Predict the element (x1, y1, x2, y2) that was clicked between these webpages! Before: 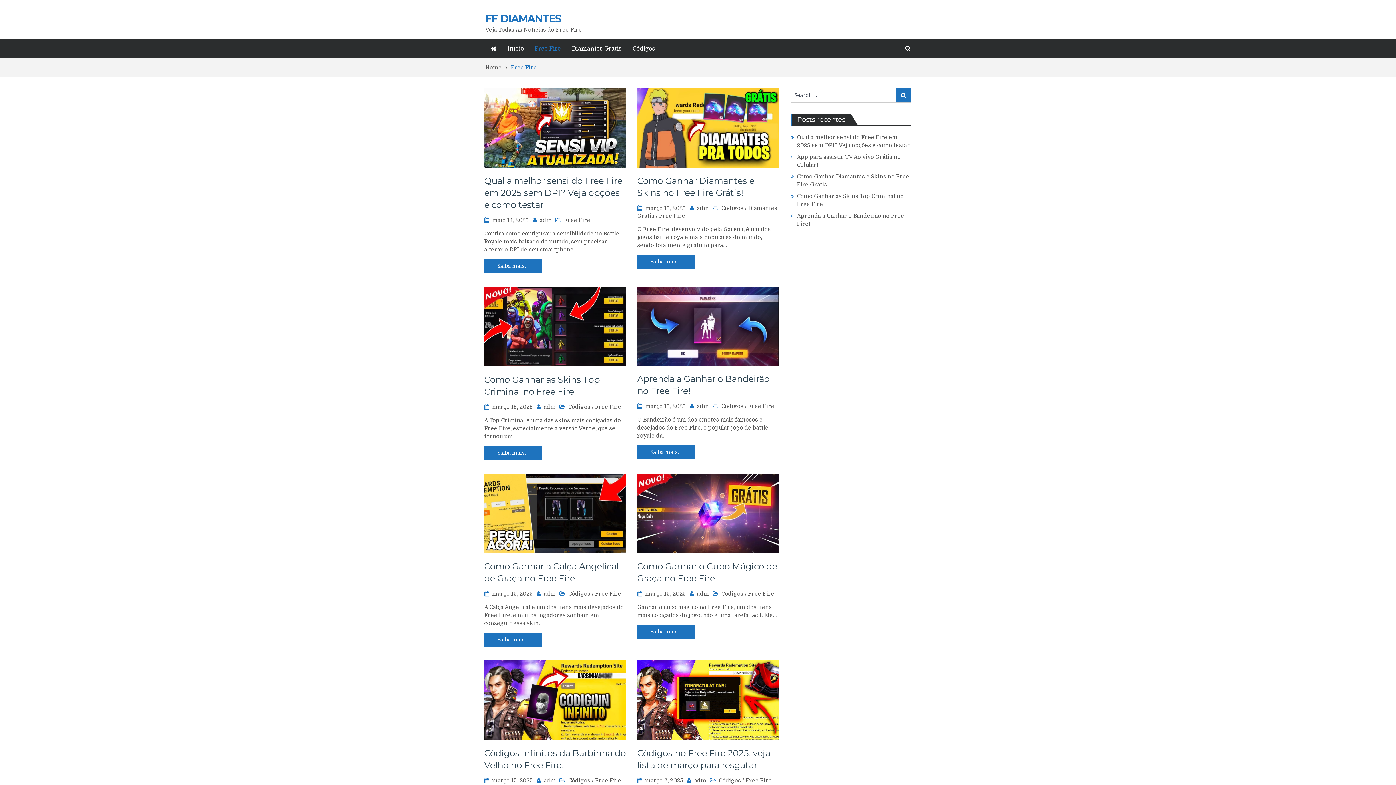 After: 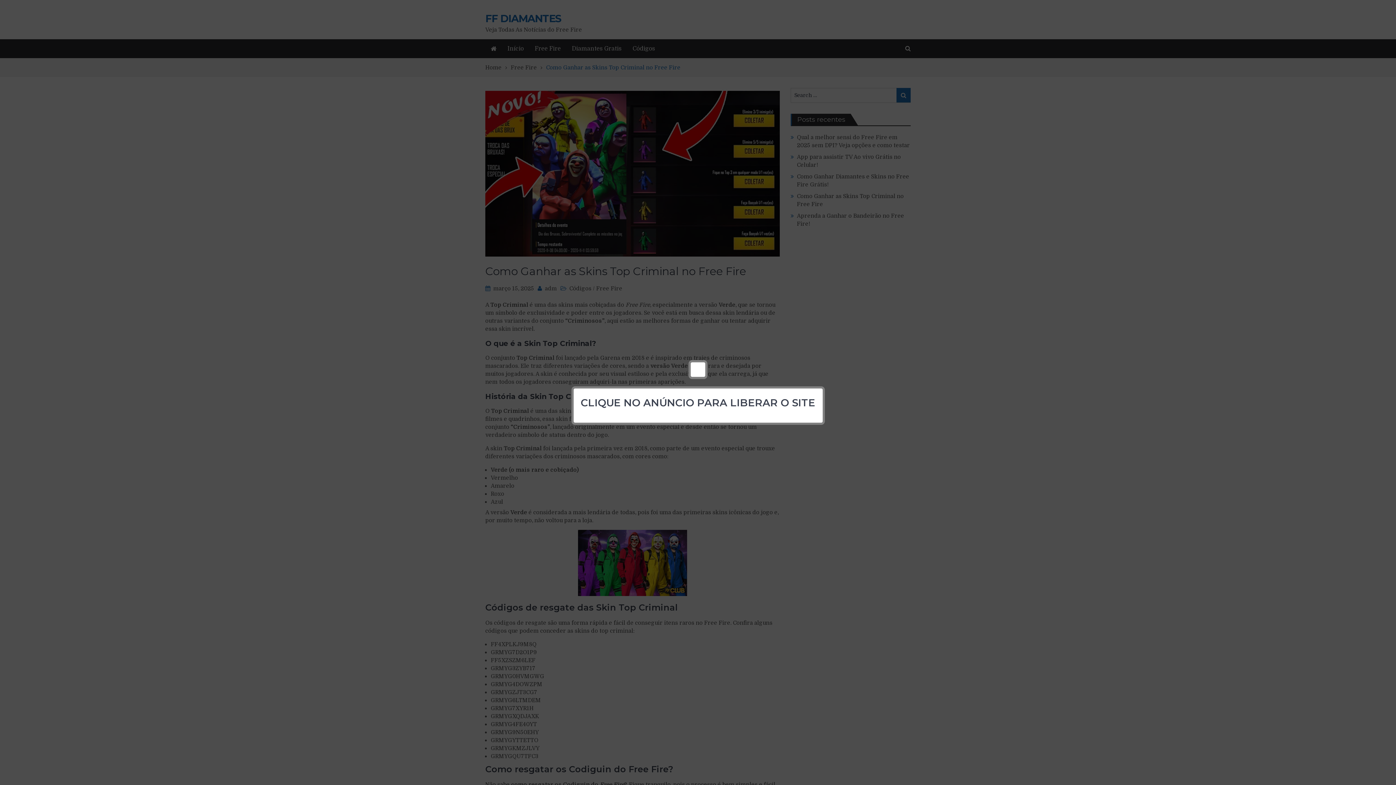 Action: bbox: (484, 361, 626, 368)